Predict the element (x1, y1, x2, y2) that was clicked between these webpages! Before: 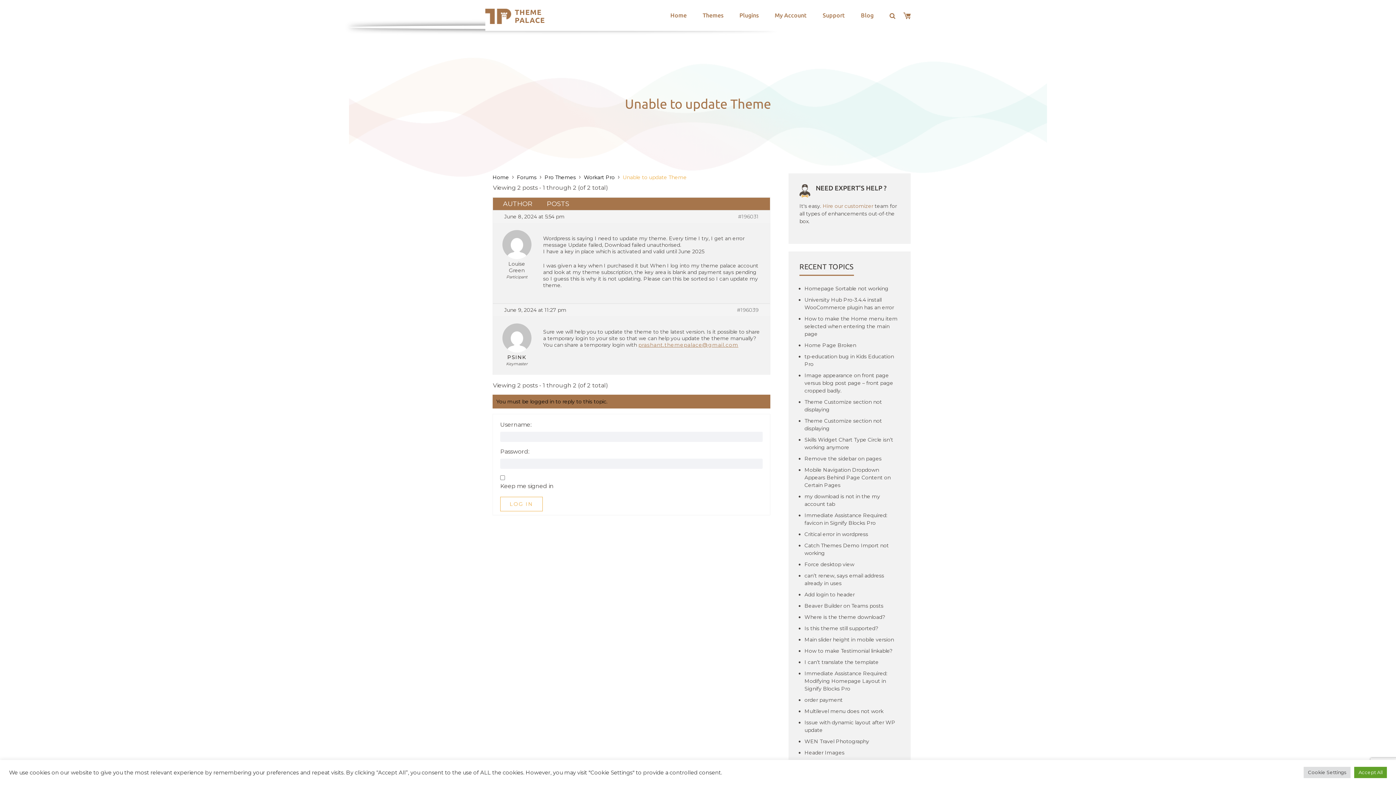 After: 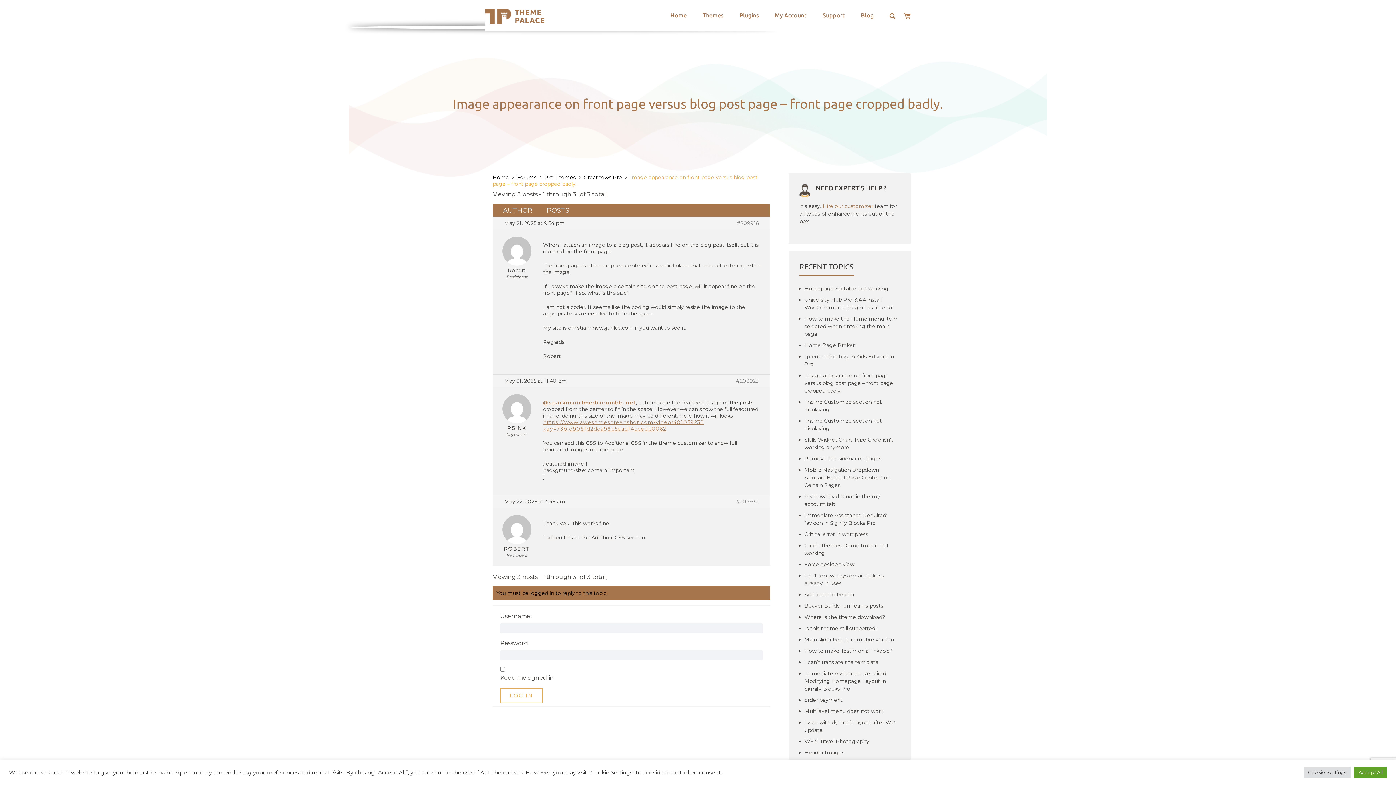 Action: bbox: (804, 372, 900, 394) label: Image appearance on front page versus blog post page – front page cropped badly.